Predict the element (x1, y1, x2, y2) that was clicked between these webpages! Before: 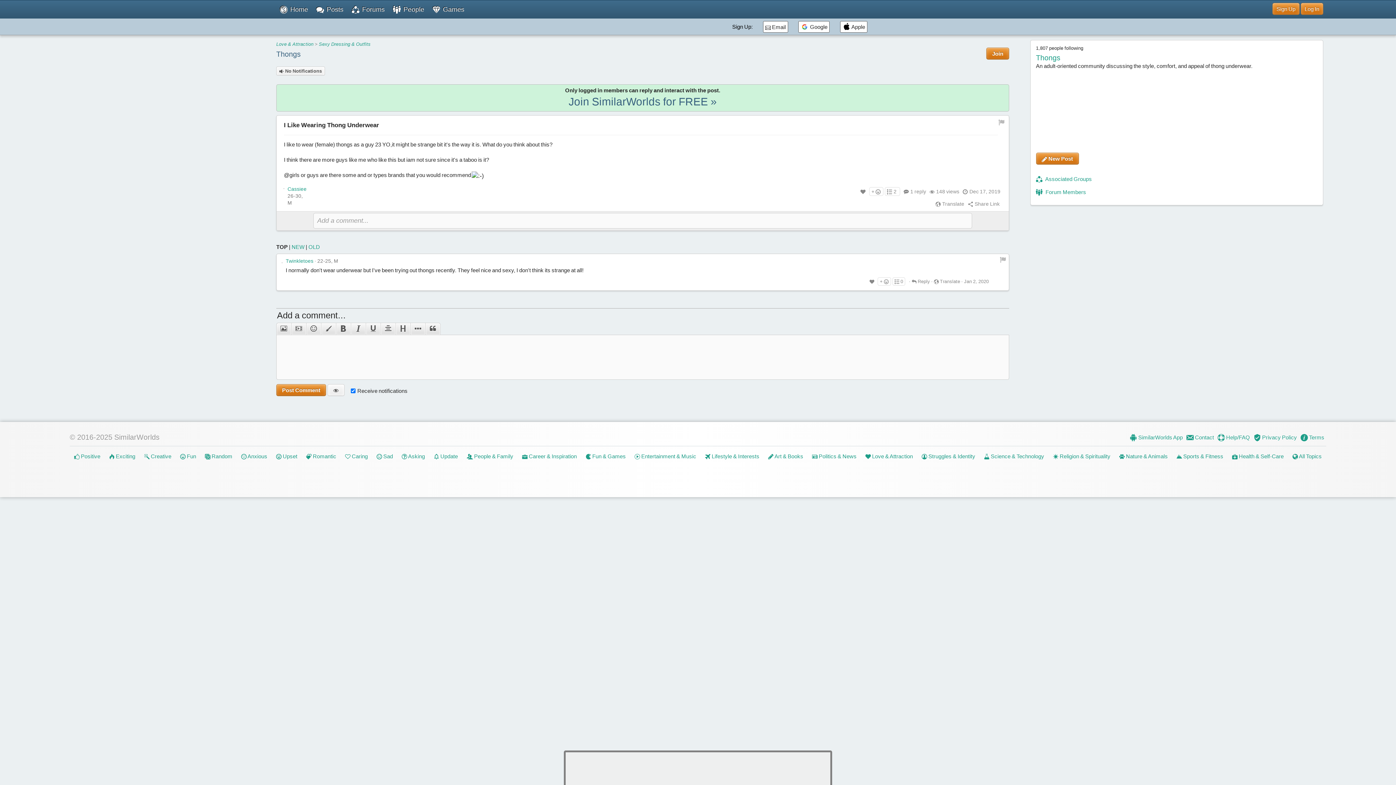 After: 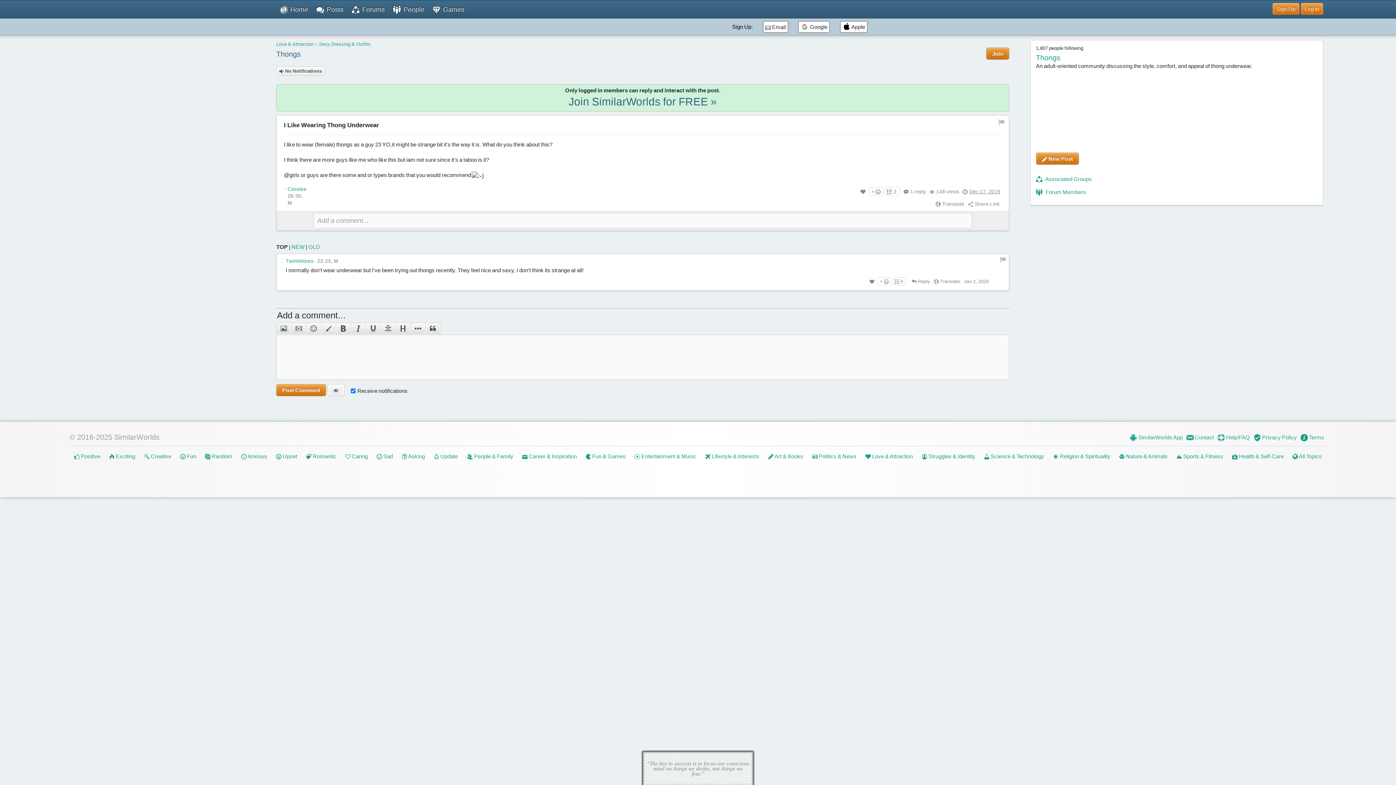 Action: bbox: (969, 188, 1000, 194) label: Dec 17, 2019